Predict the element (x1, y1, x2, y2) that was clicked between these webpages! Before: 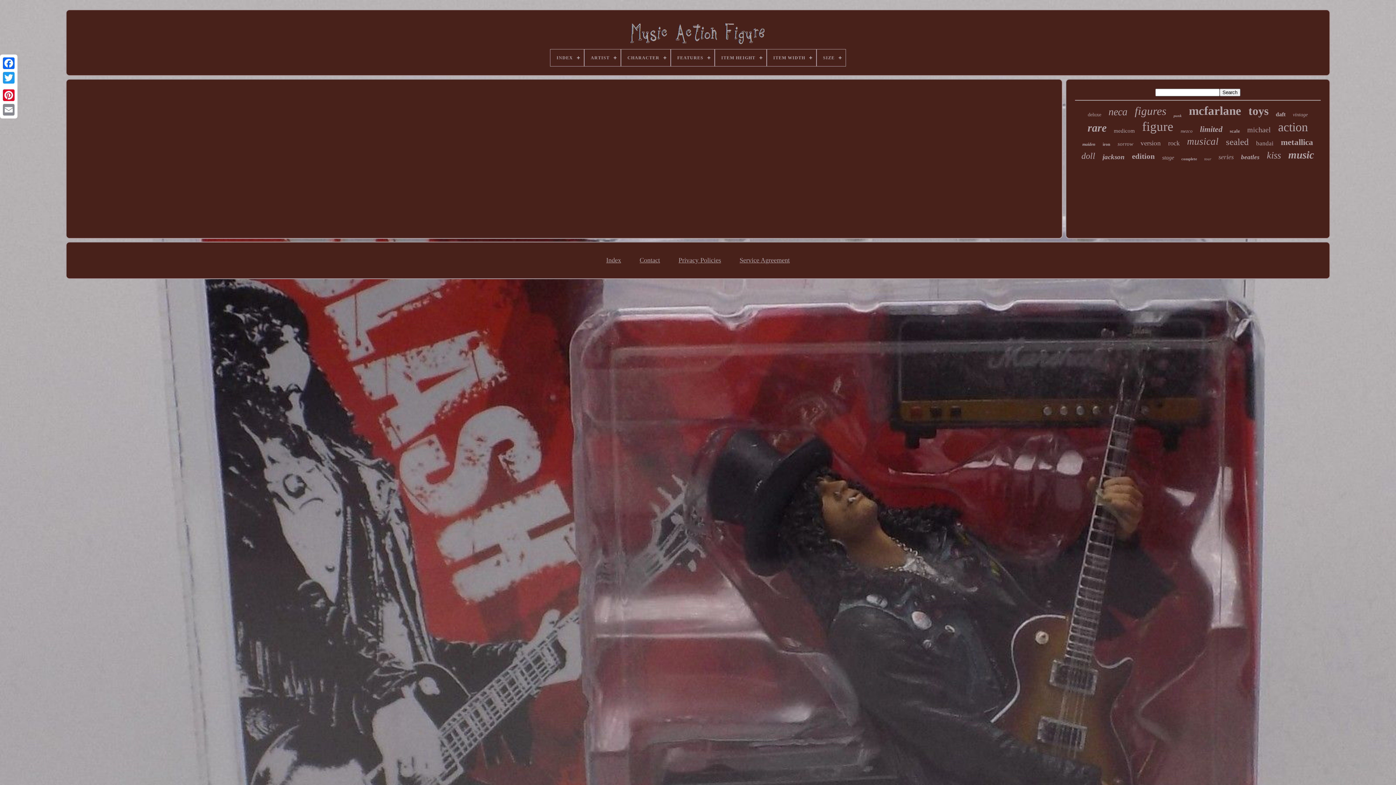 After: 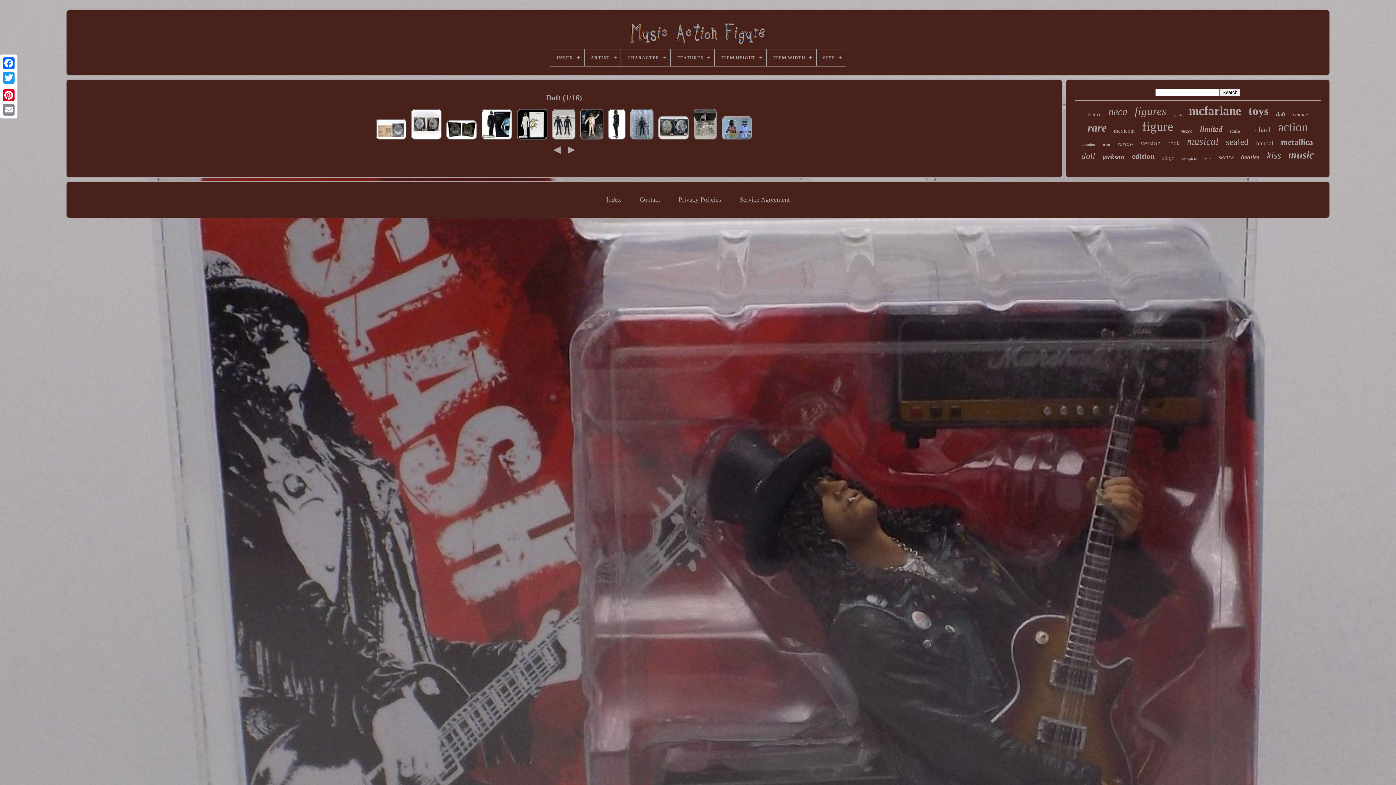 Action: label: daft bbox: (1276, 111, 1285, 117)